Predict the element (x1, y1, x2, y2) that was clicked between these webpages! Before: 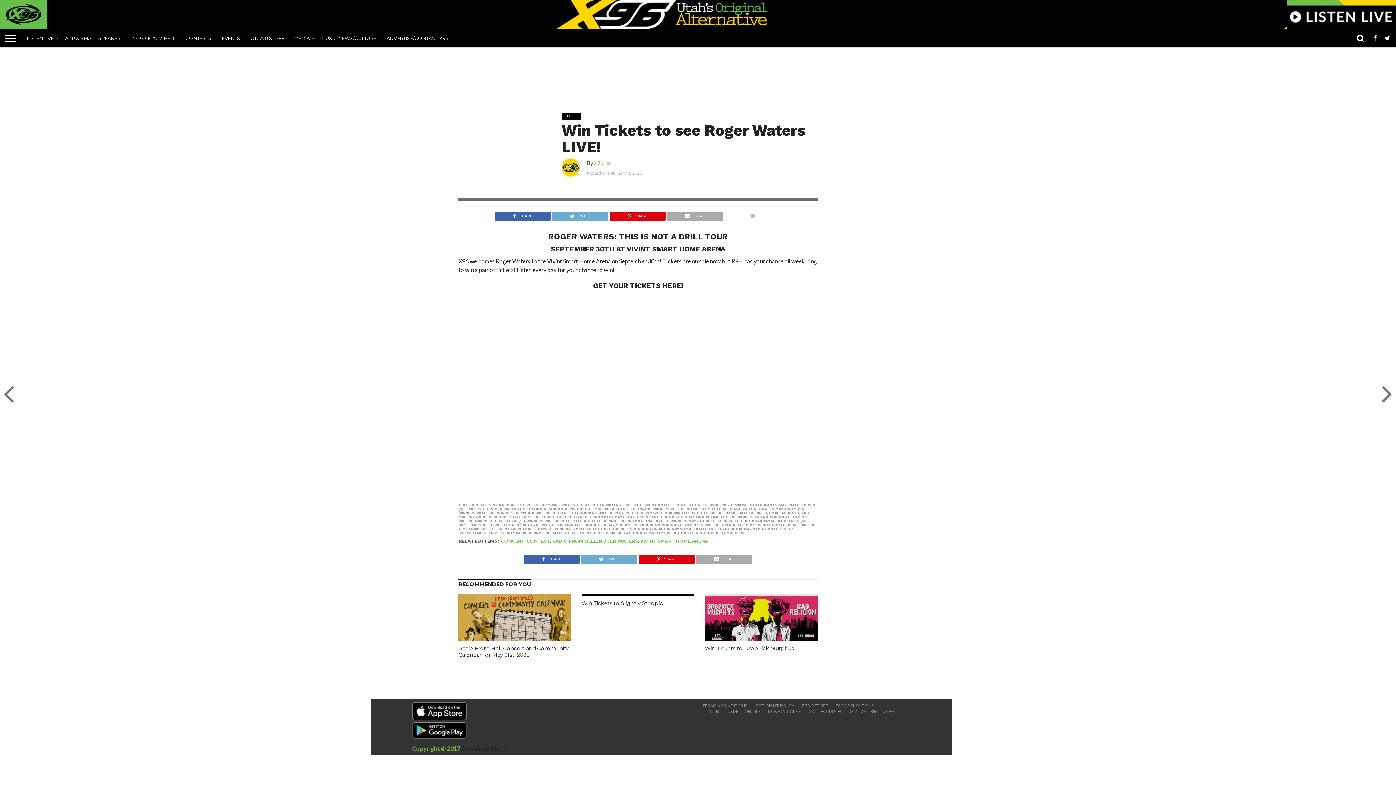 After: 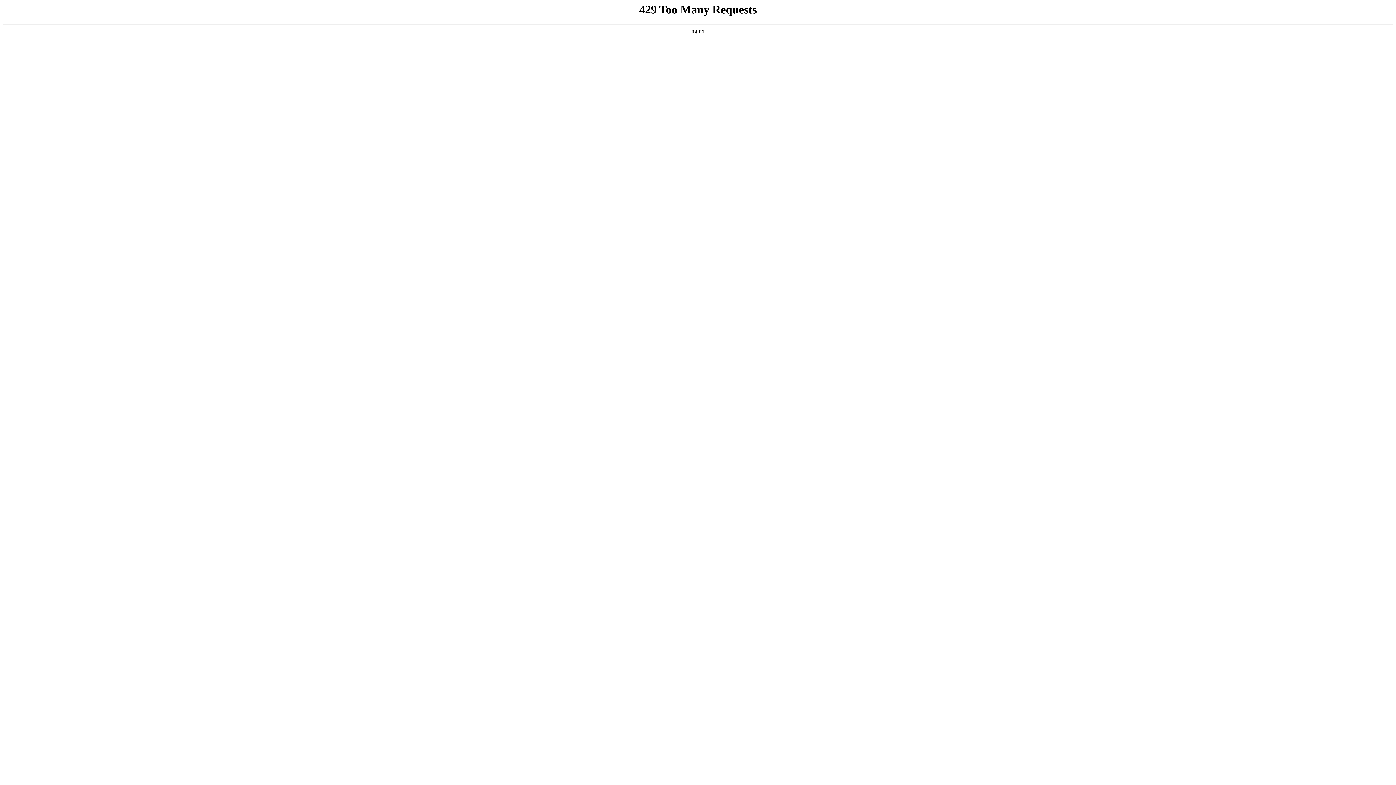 Action: bbox: (705, 645, 794, 651) label: Win Tickets to Dropkick Murphys